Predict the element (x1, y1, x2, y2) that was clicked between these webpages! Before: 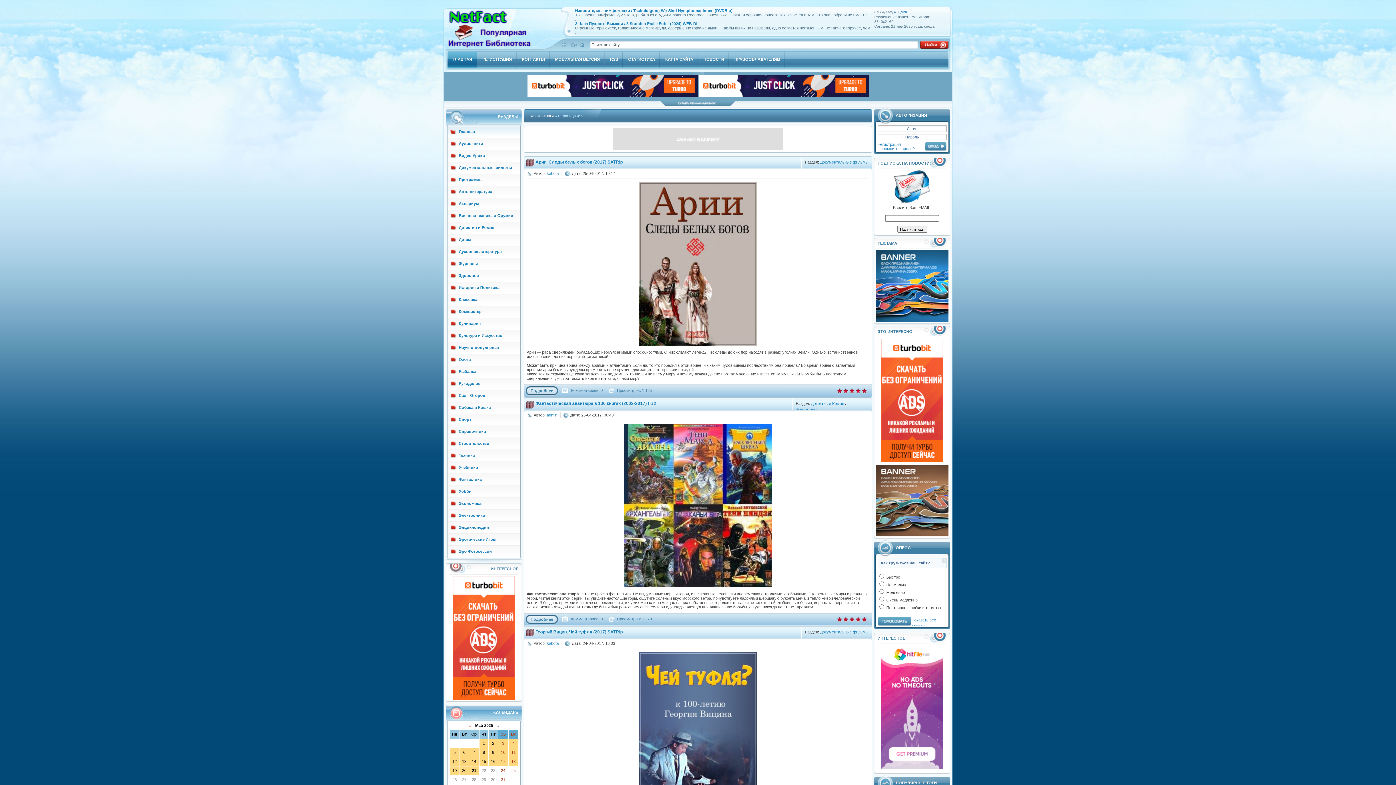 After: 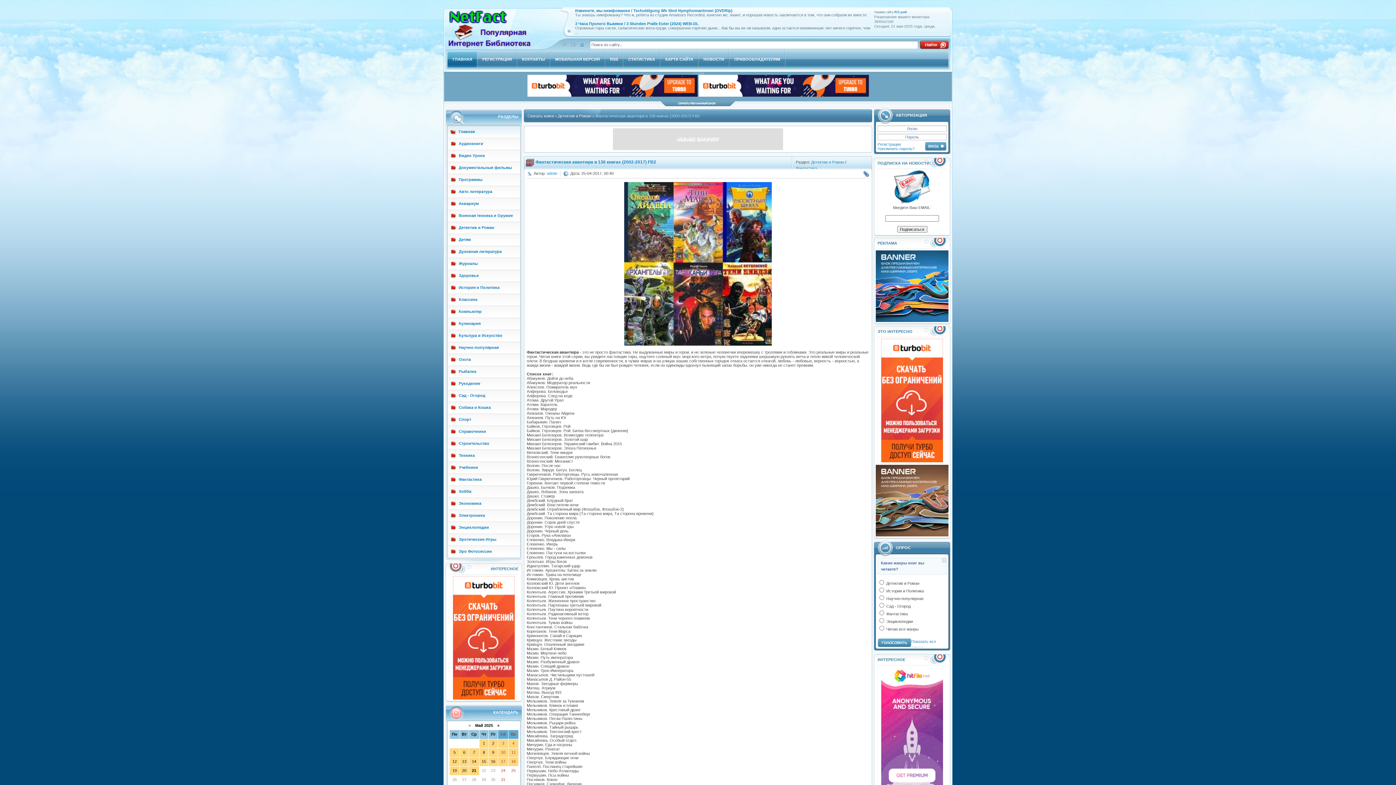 Action: bbox: (525, 615, 558, 624) label: Подробнее